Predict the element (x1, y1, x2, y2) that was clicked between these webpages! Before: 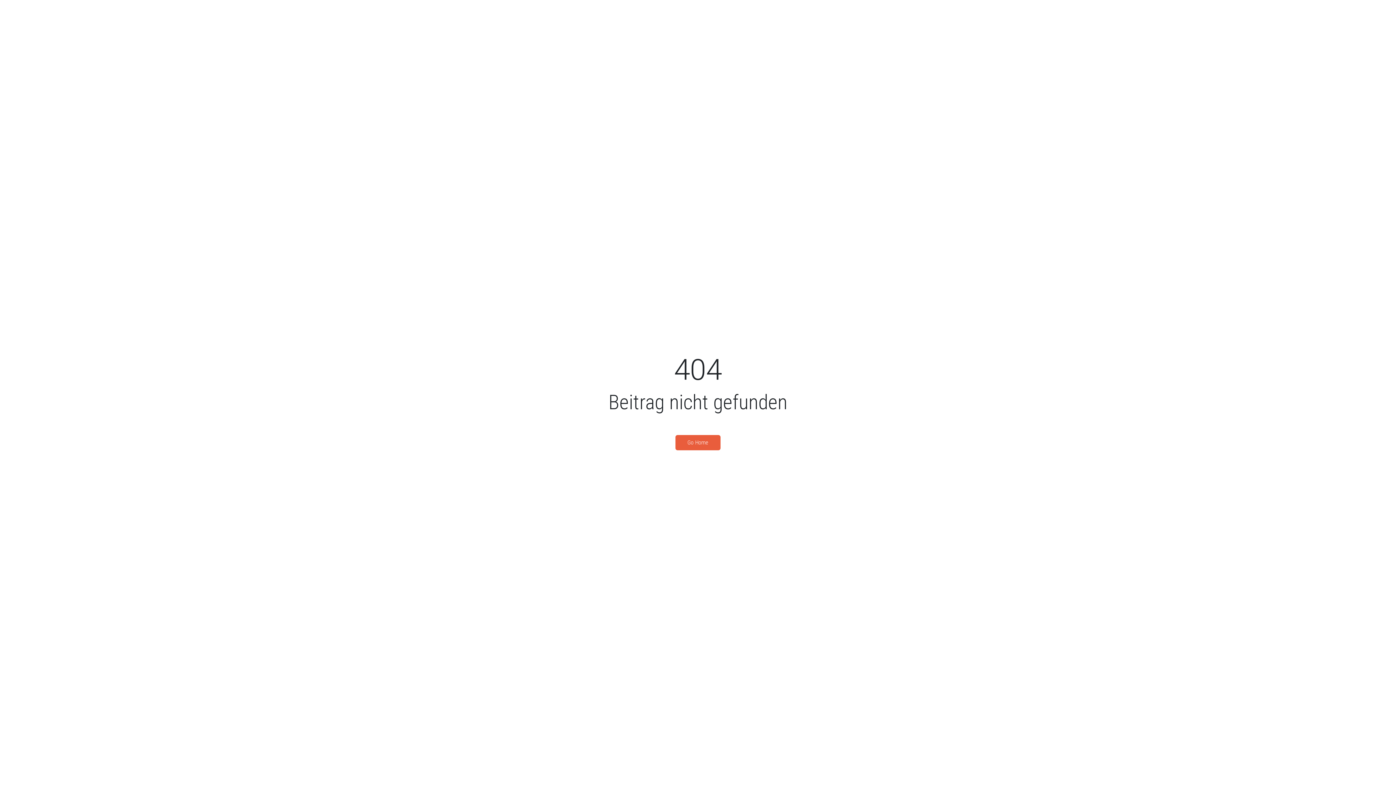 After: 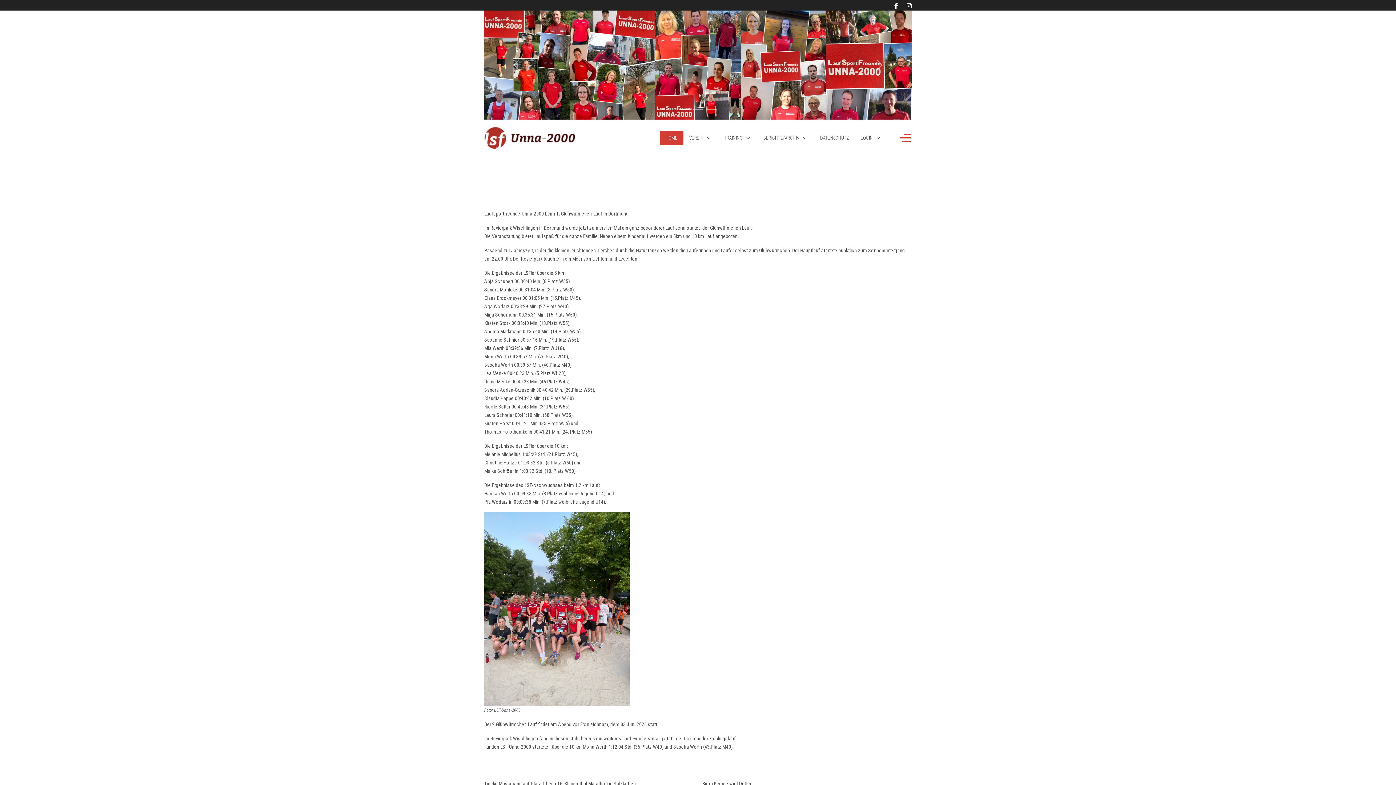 Action: bbox: (675, 435, 720, 450) label: Go Home